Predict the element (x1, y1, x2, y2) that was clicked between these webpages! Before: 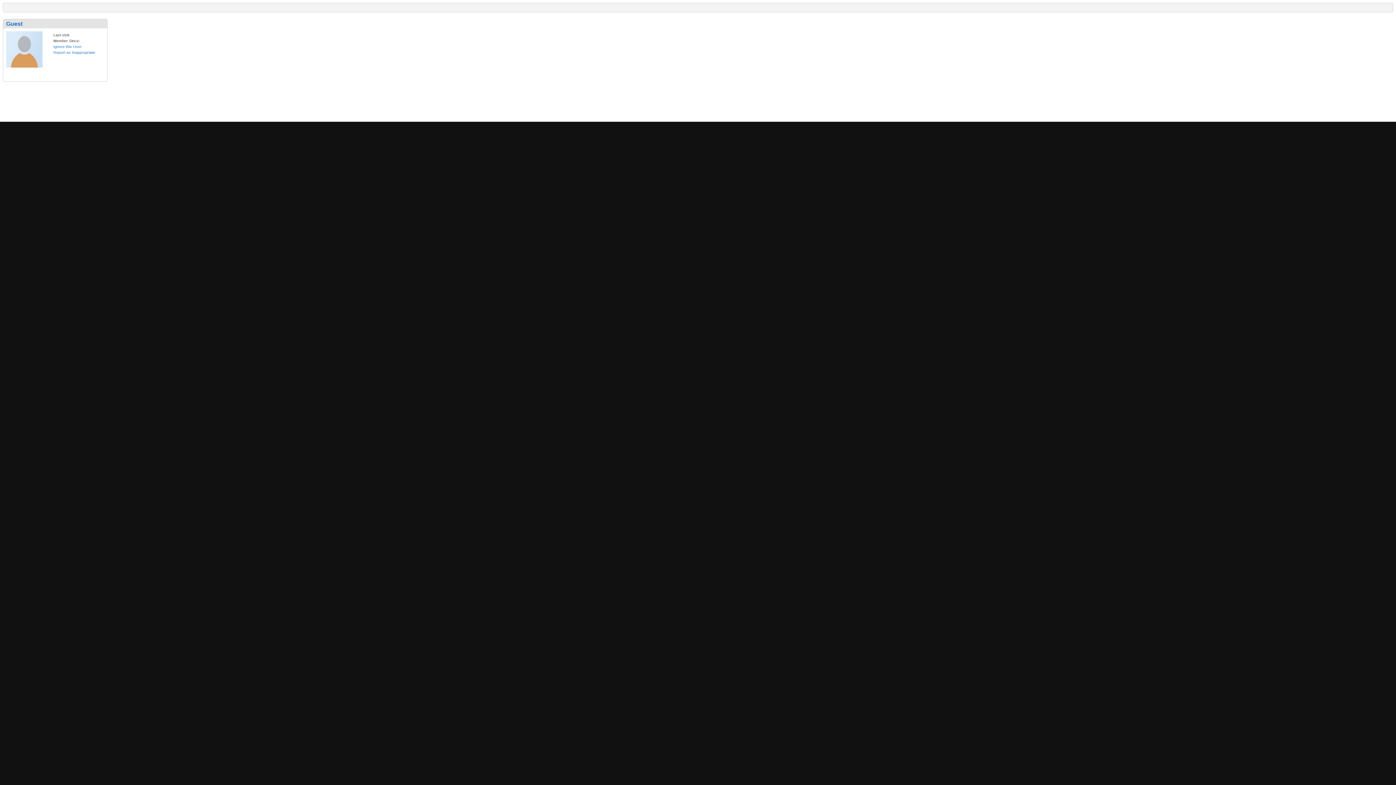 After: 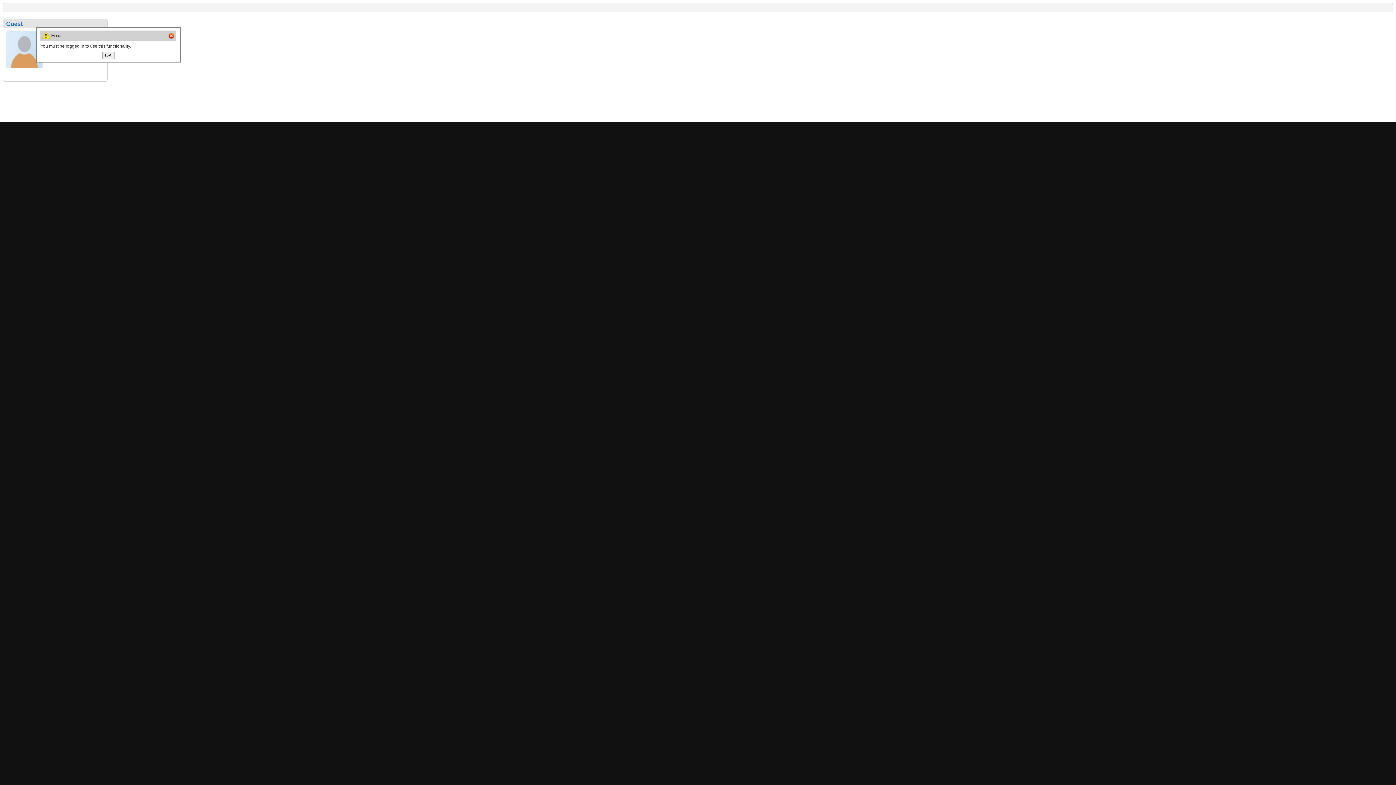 Action: bbox: (53, 44, 81, 48) label: Ignore this User